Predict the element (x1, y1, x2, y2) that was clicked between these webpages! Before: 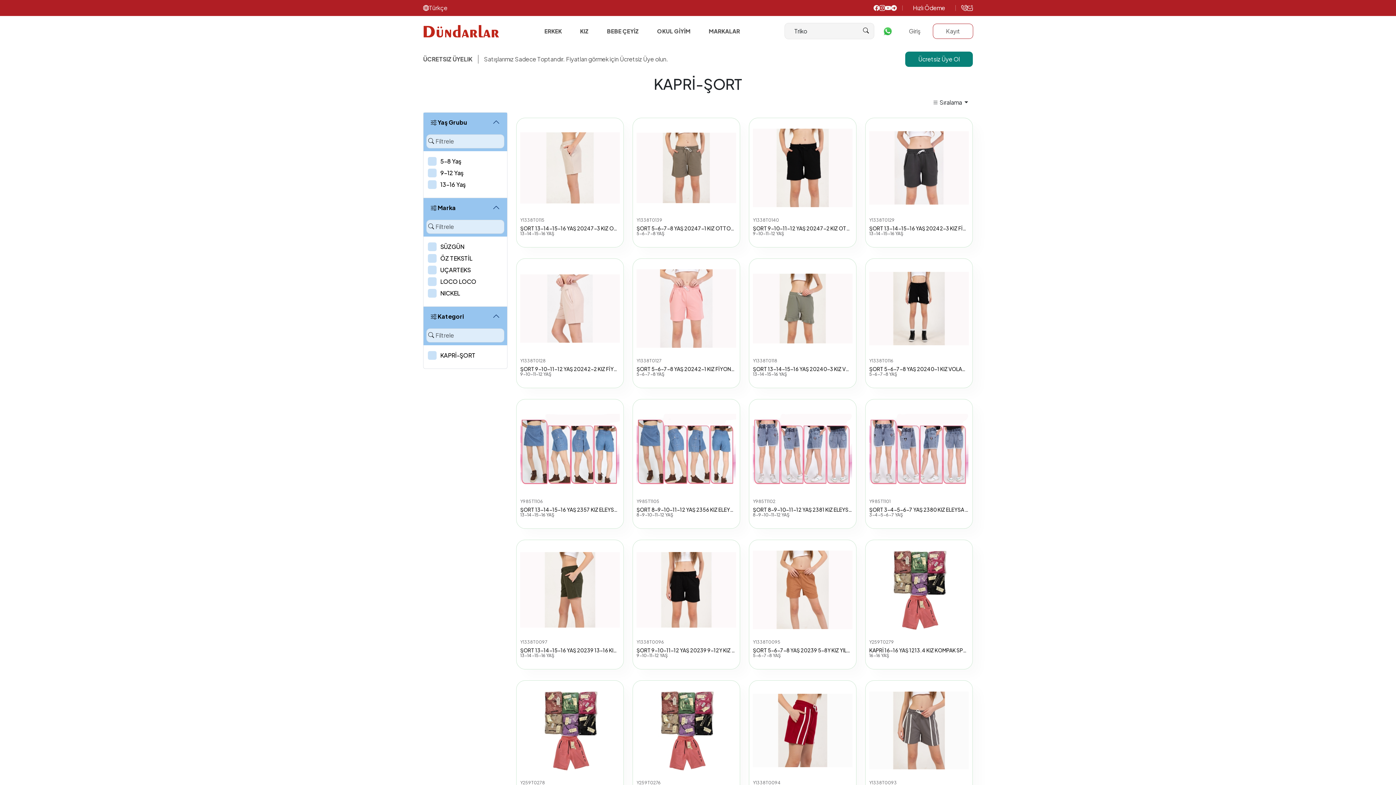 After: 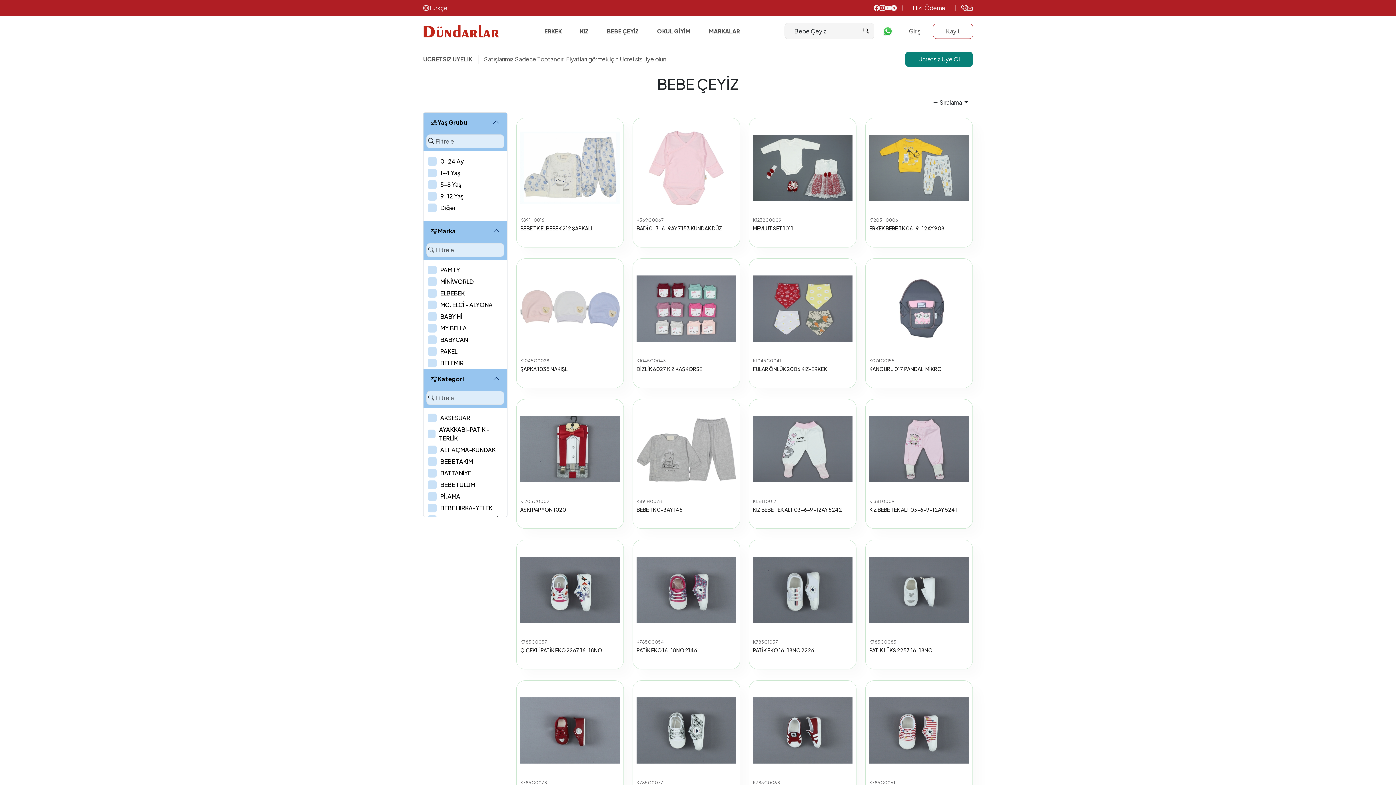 Action: bbox: (598, 27, 648, 35) label: BEBE ÇEYİZ